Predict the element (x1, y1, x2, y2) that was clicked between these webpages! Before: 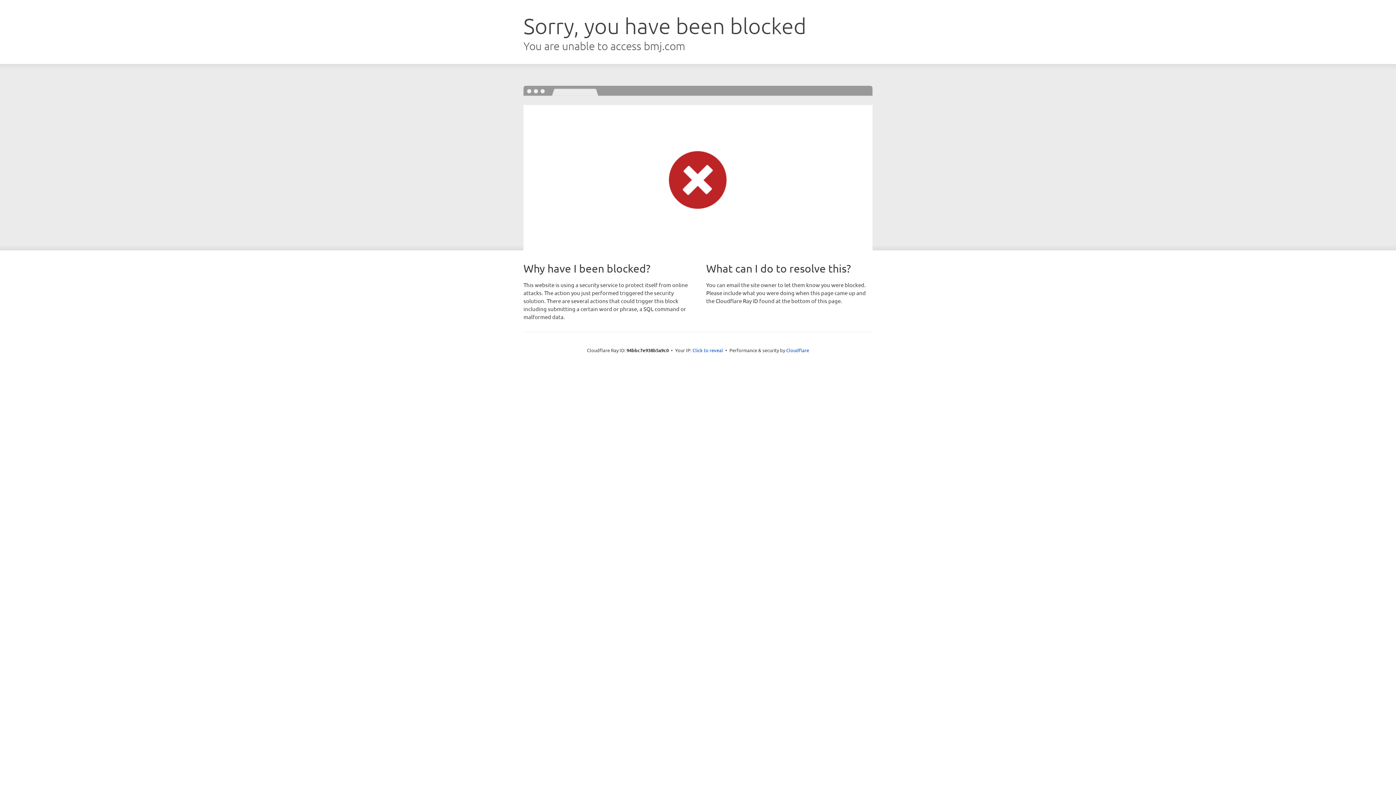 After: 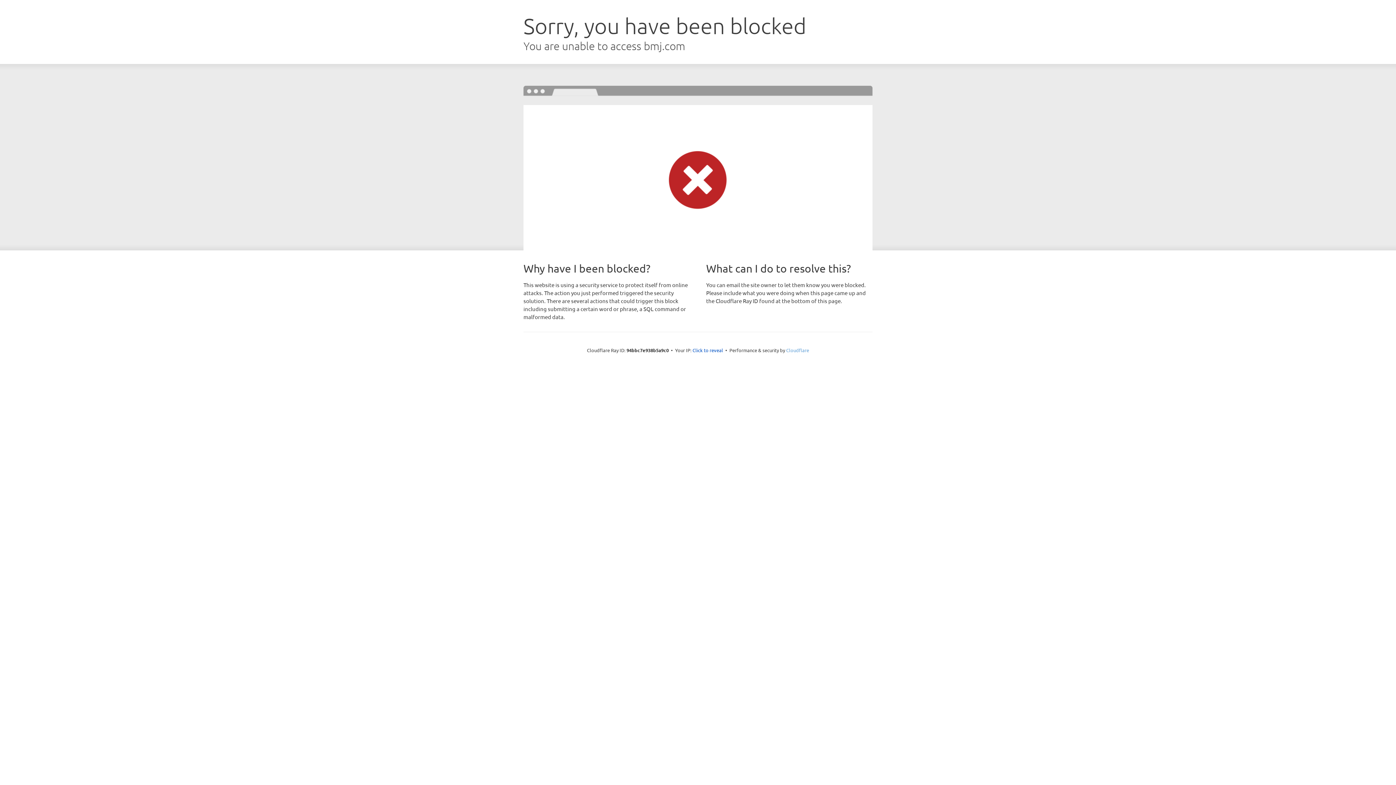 Action: label: Cloudflare bbox: (786, 347, 809, 353)